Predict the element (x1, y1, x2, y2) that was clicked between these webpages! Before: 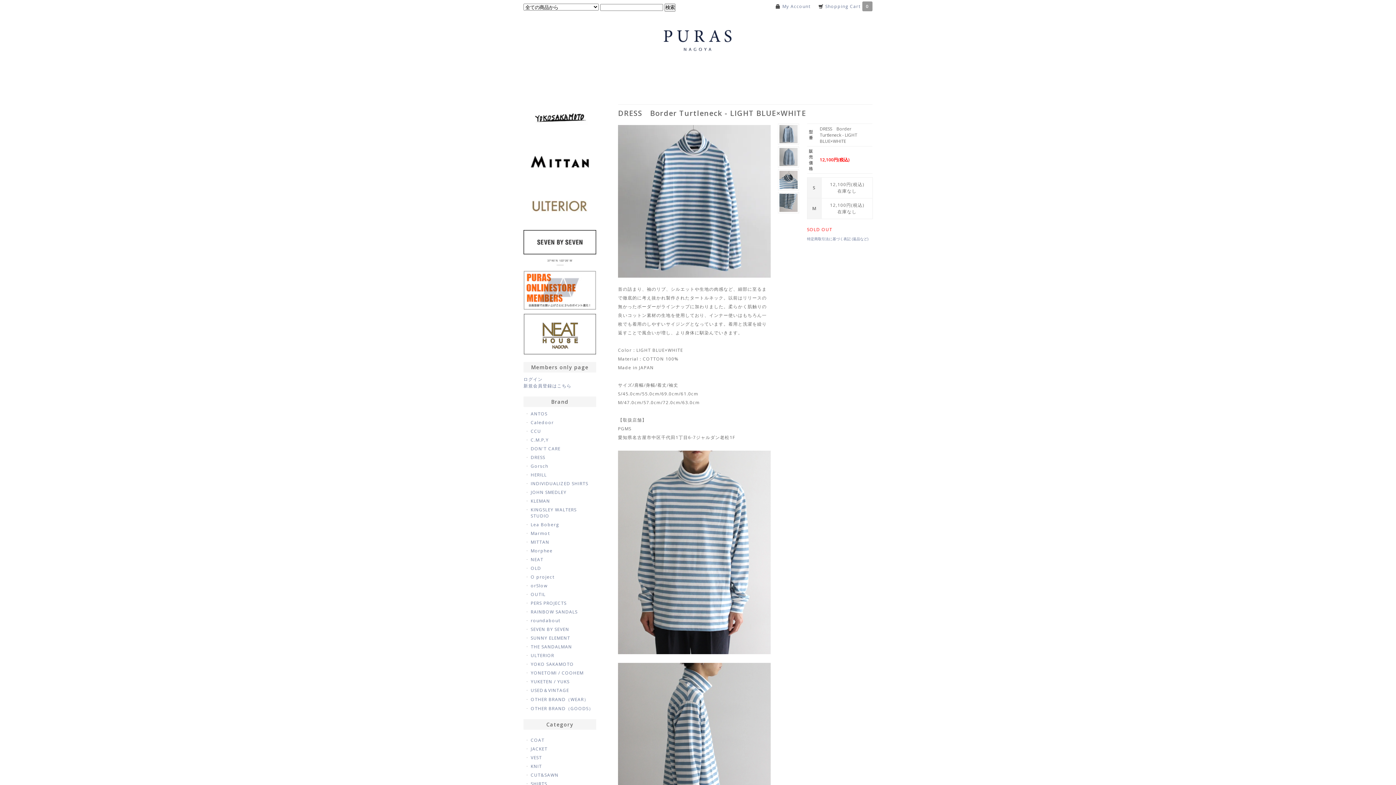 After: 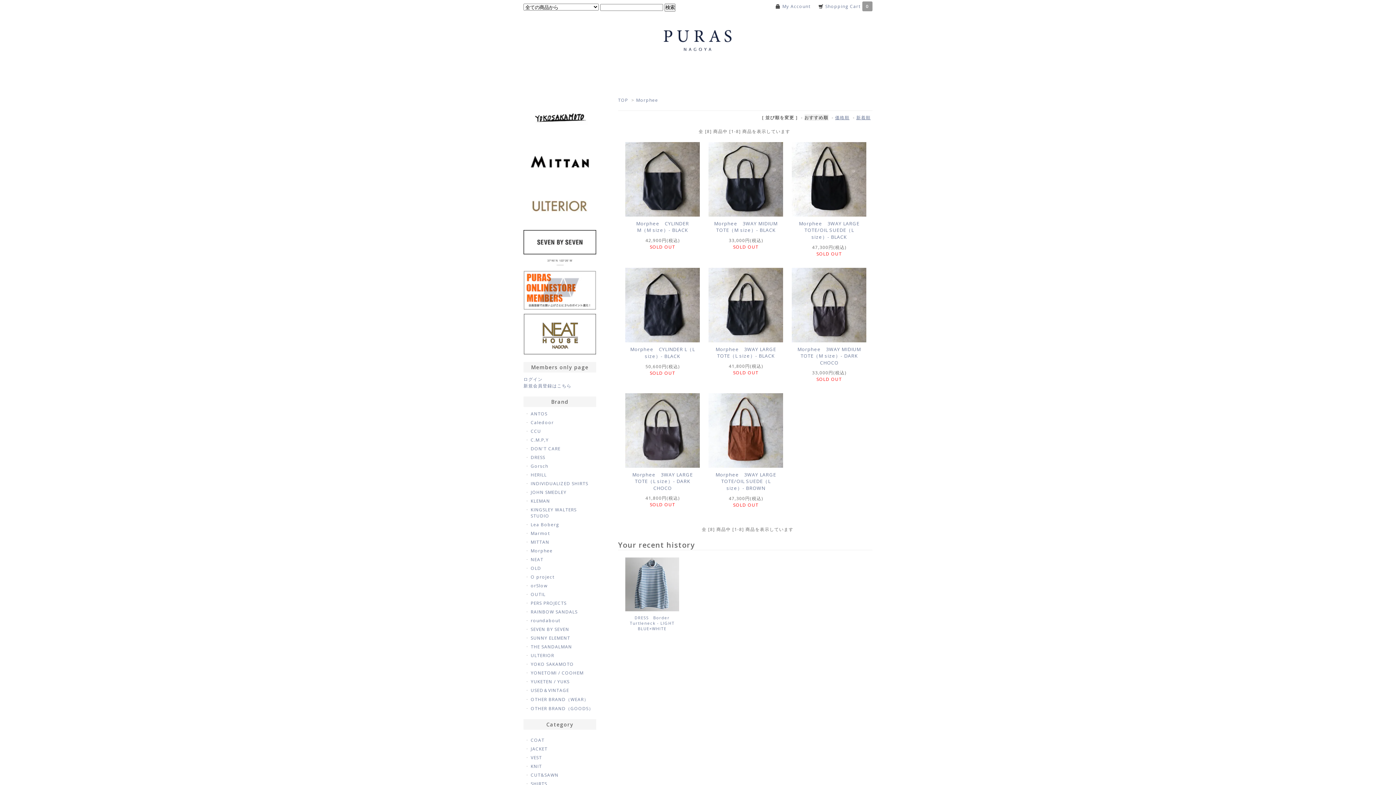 Action: bbox: (530, 548, 552, 554) label: Morphee